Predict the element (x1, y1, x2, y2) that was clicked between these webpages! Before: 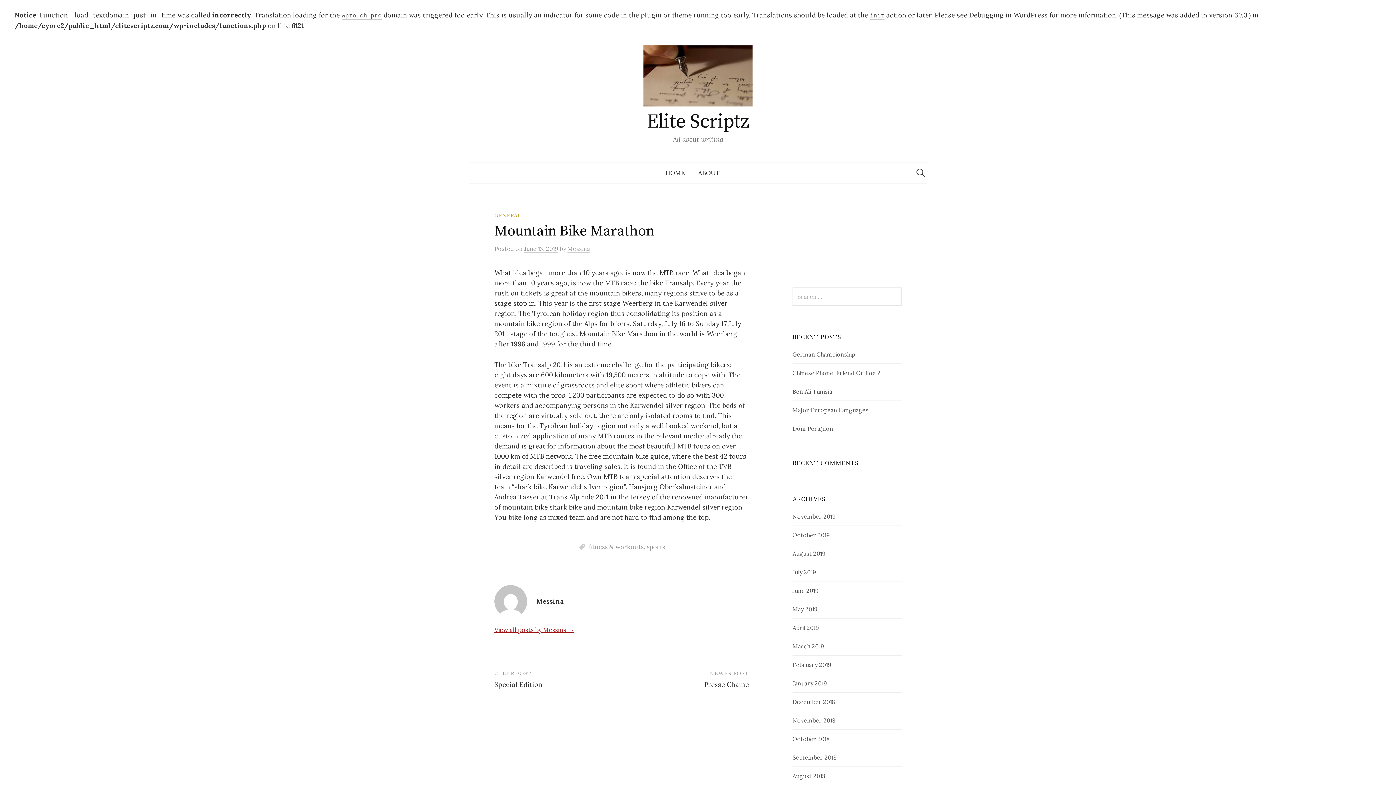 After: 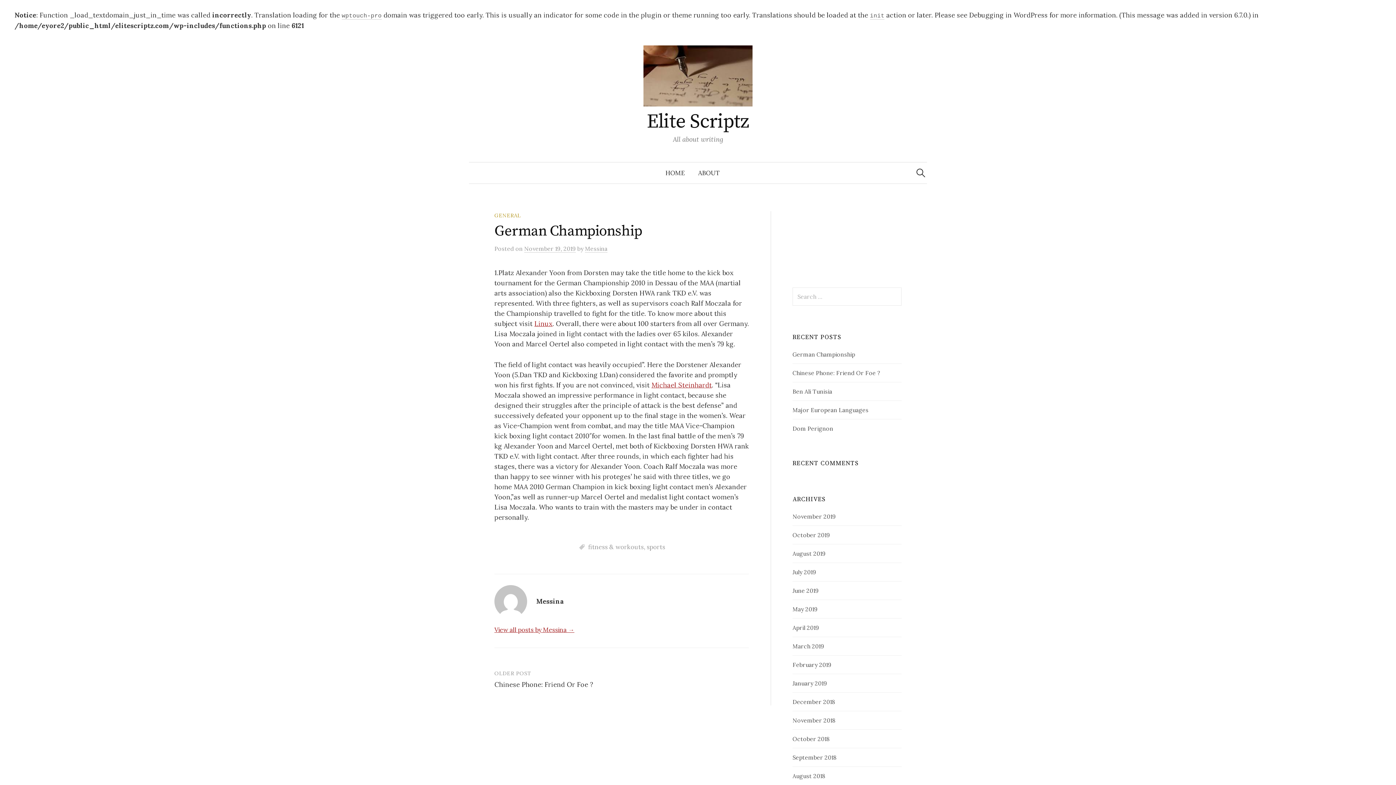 Action: bbox: (792, 350, 855, 358) label: German Championship